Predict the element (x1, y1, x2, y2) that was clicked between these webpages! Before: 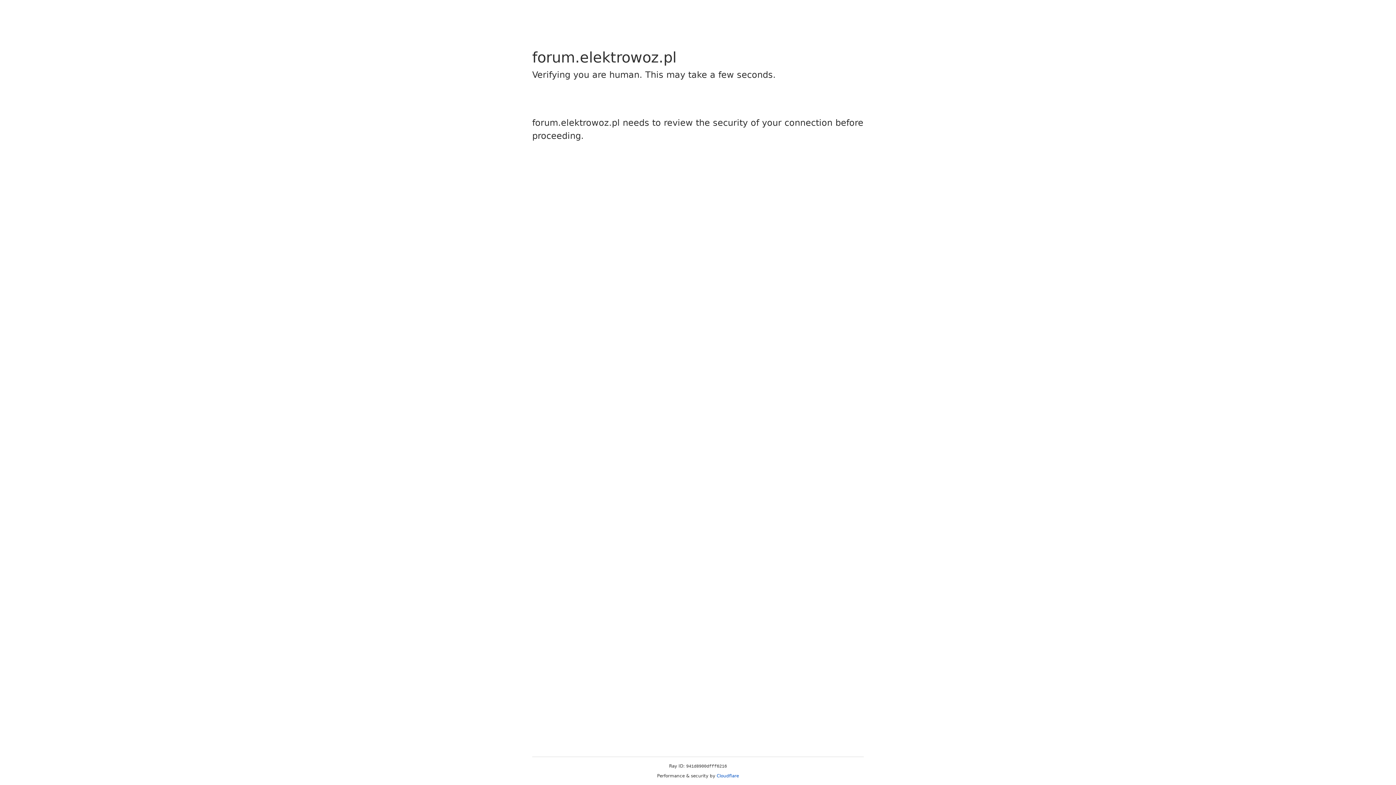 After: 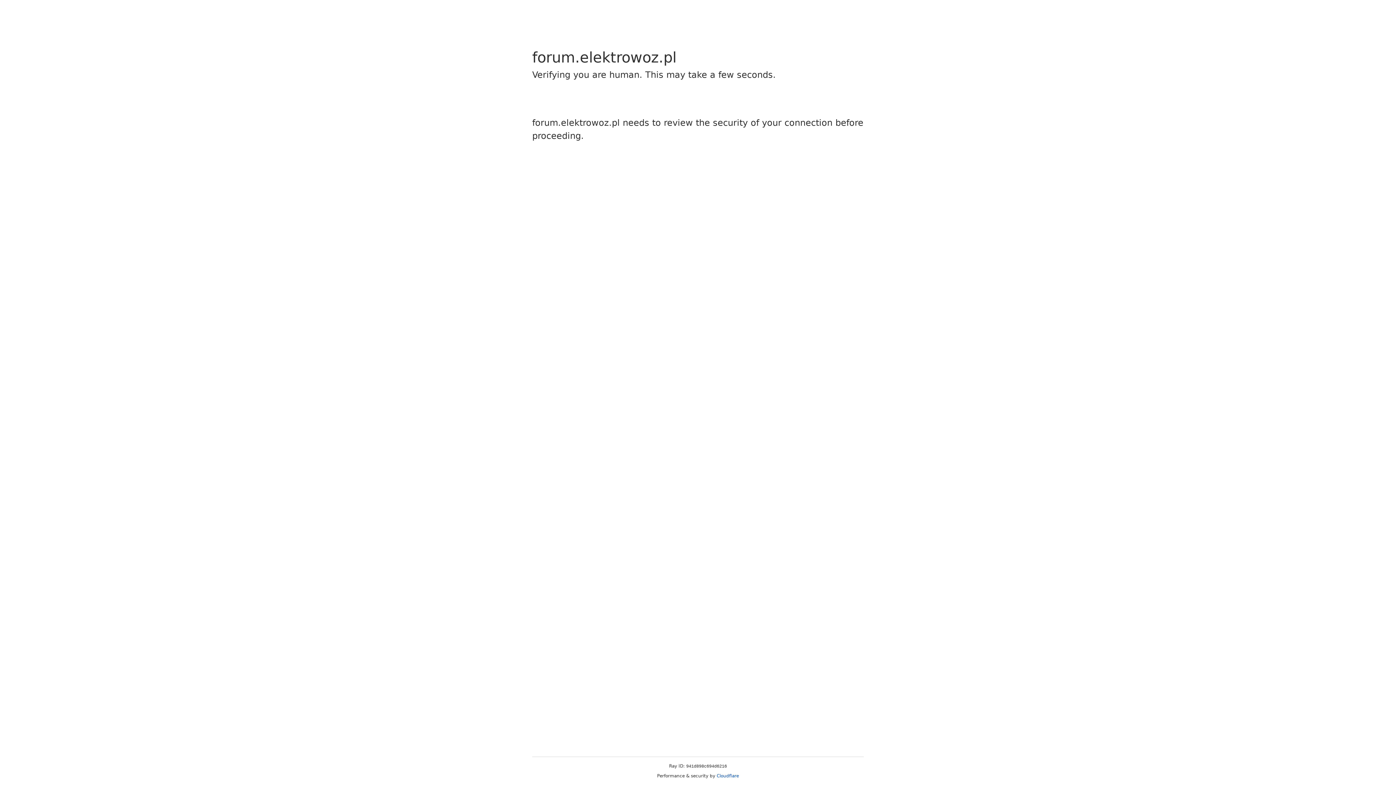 Action: bbox: (716, 773, 739, 778) label: Cloudflare